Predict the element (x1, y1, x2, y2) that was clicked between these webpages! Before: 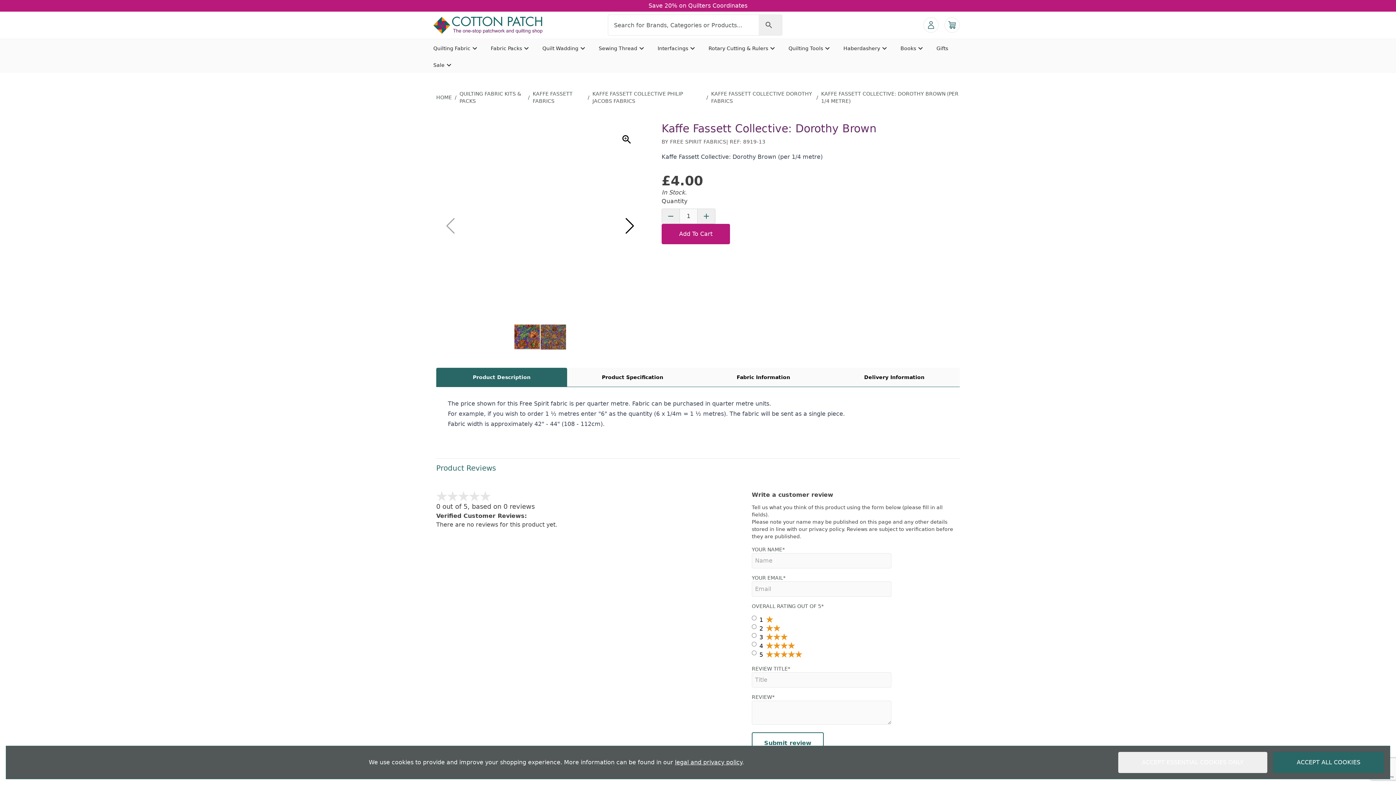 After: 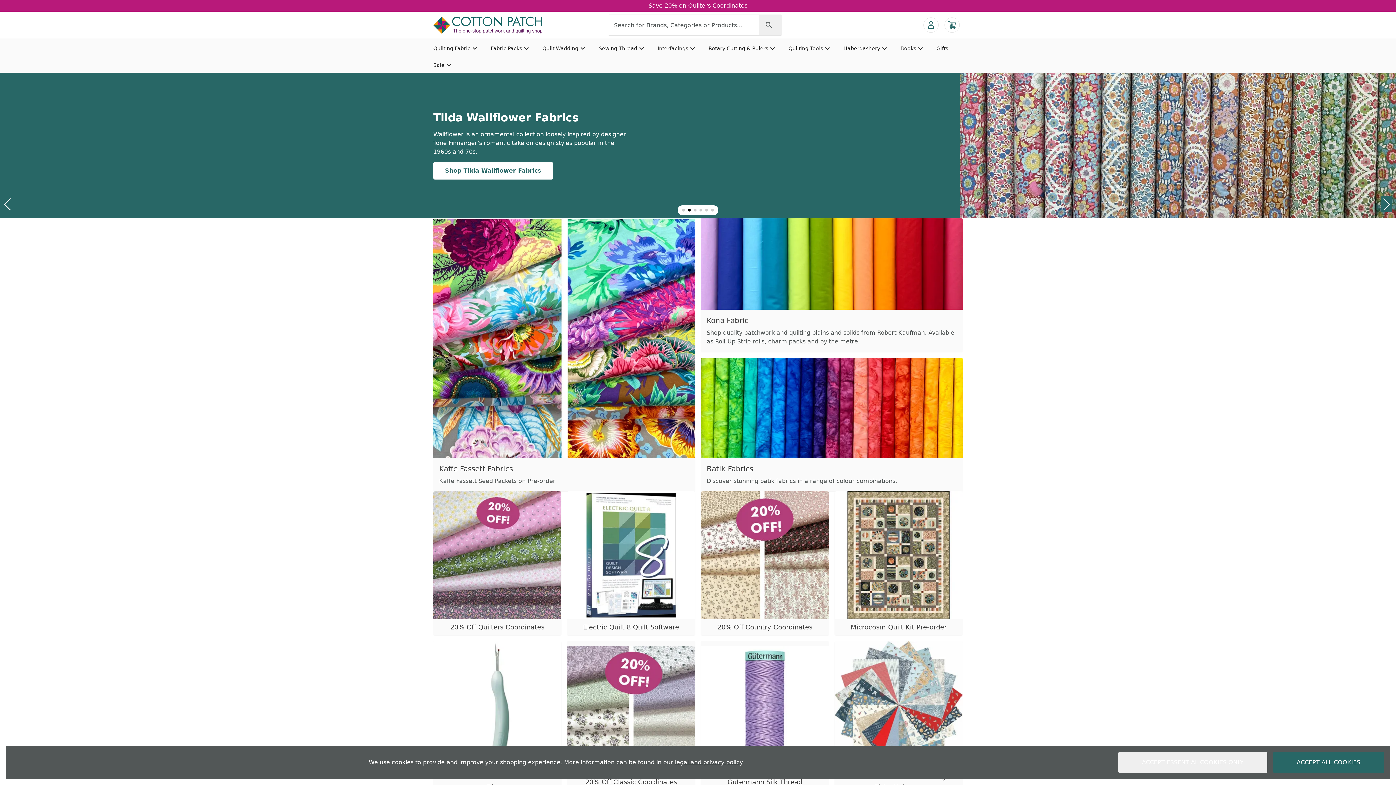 Action: label: HOME bbox: (436, 94, 452, 100)